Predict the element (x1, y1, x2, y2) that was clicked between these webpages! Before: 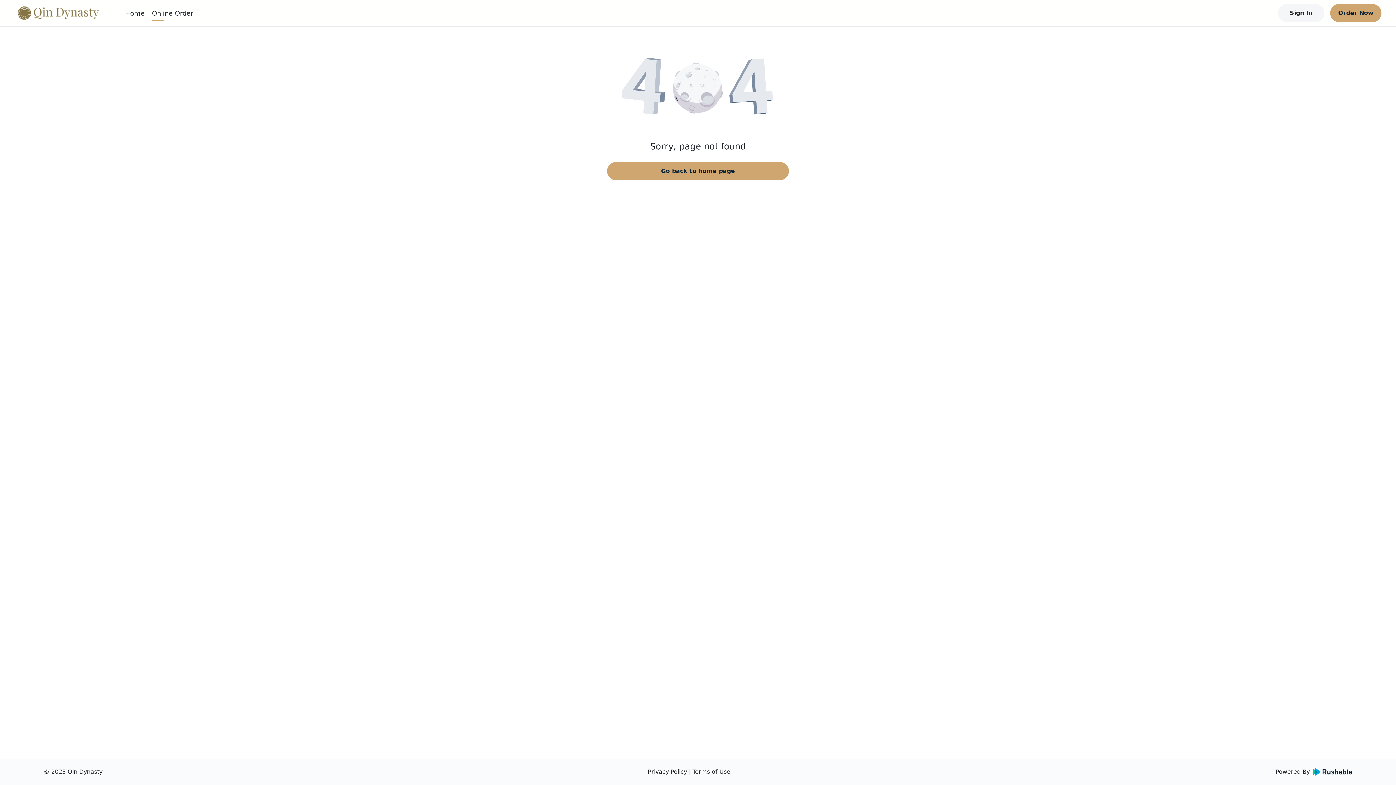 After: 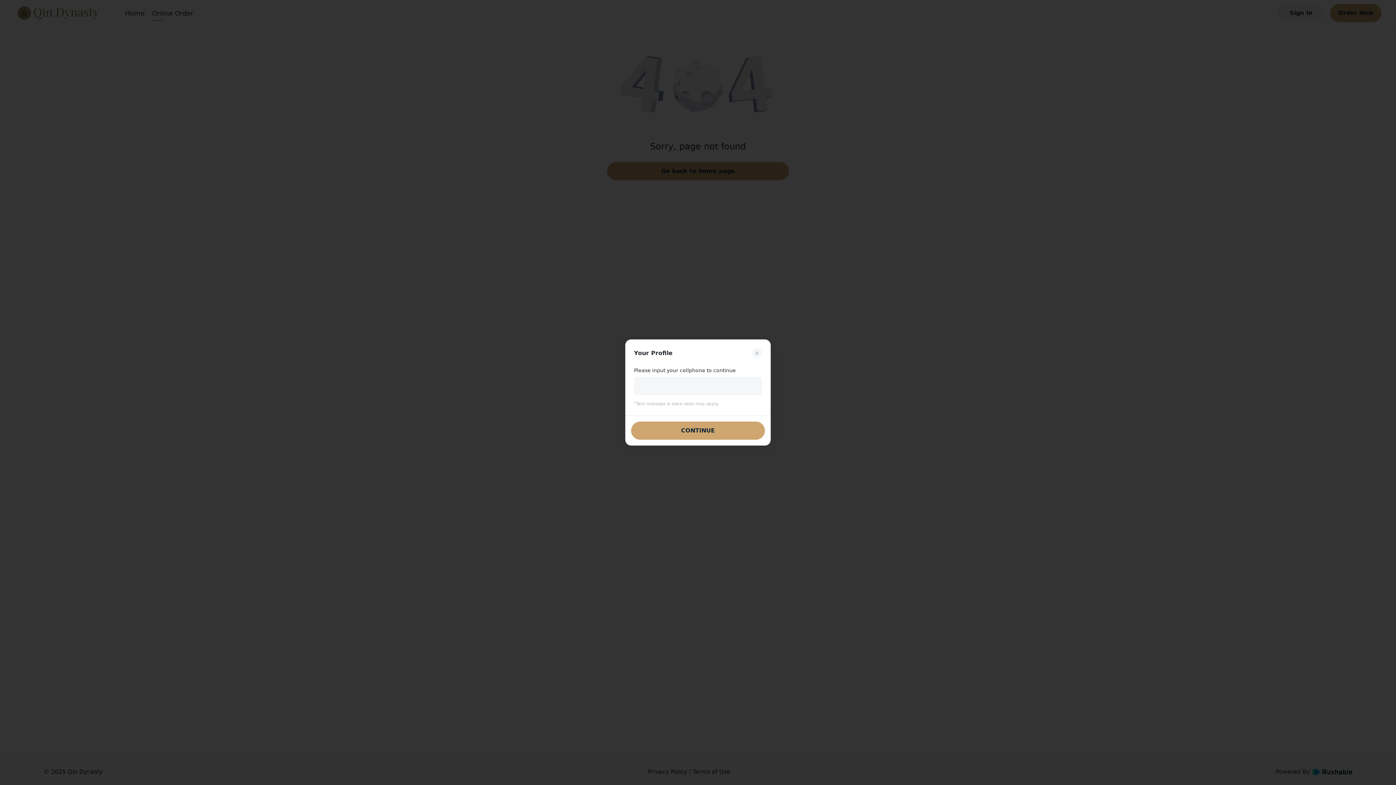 Action: label: Sign In bbox: (1278, 4, 1324, 22)